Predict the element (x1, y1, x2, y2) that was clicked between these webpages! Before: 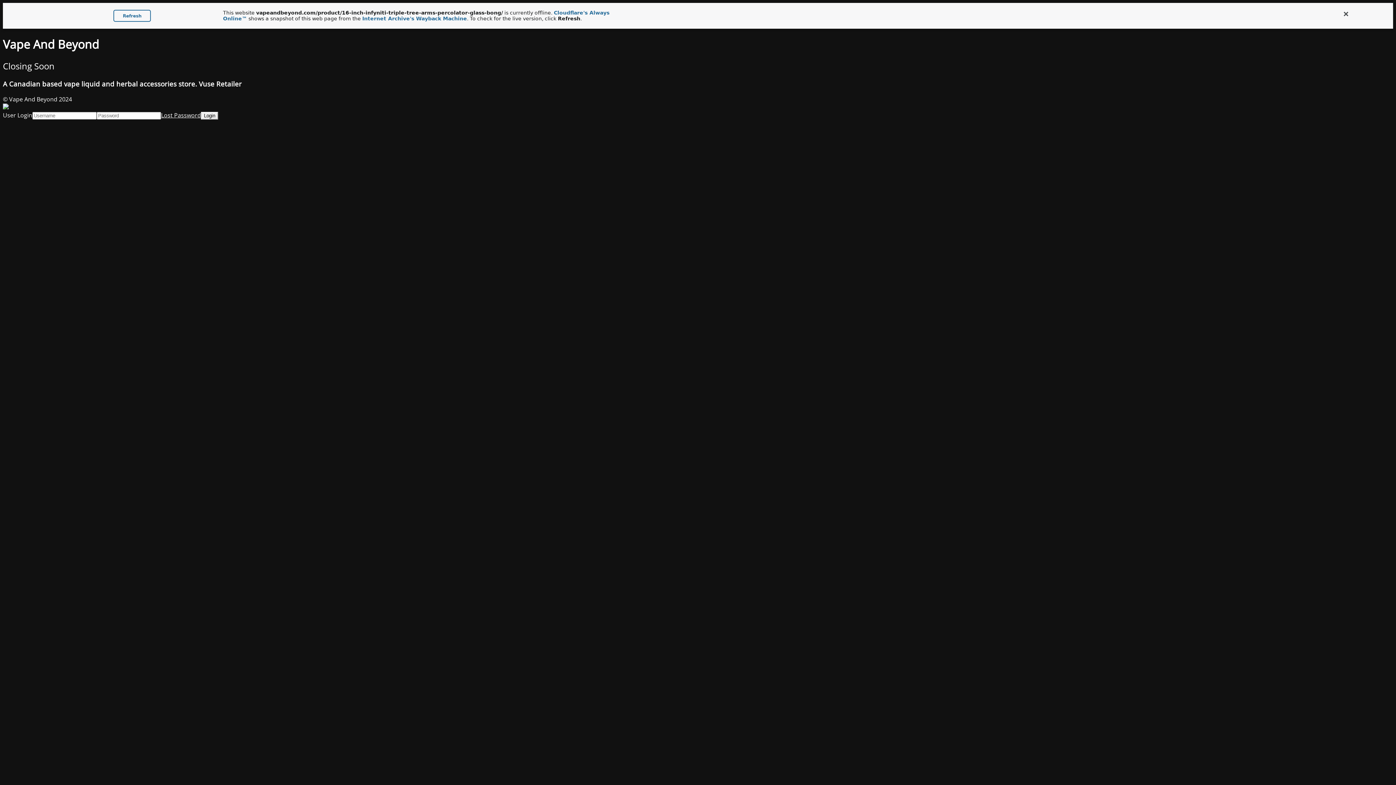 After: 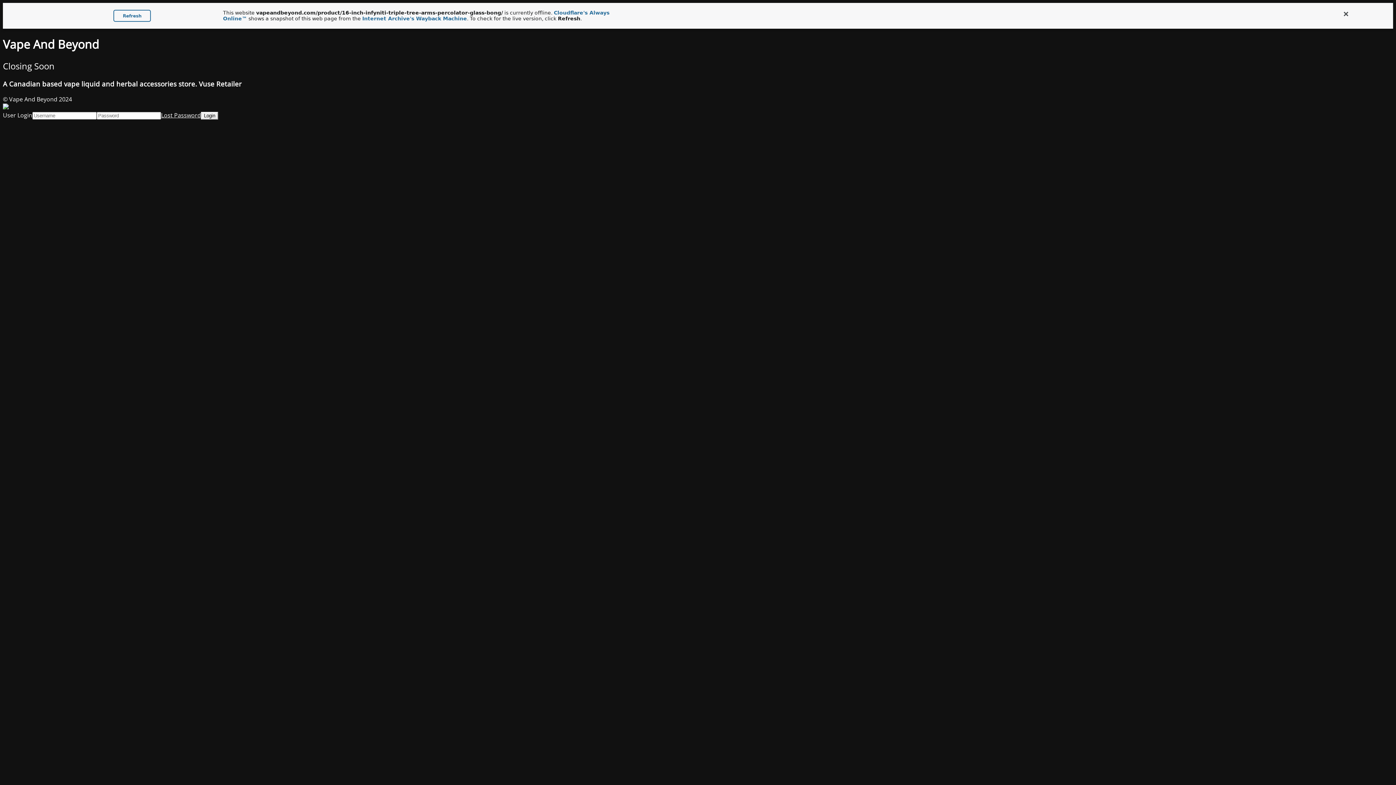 Action: bbox: (362, 15, 467, 21) label: Internet Archive's Wayback Machine